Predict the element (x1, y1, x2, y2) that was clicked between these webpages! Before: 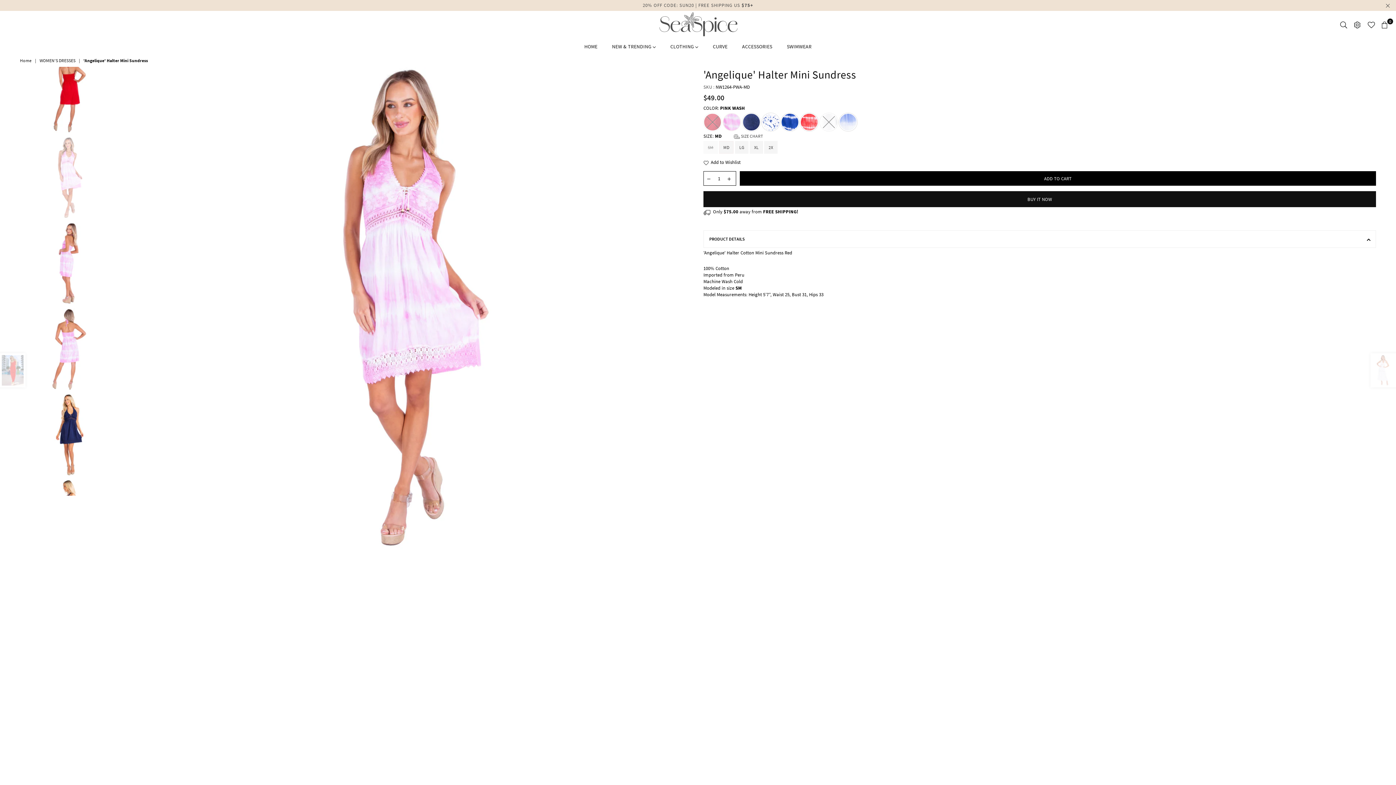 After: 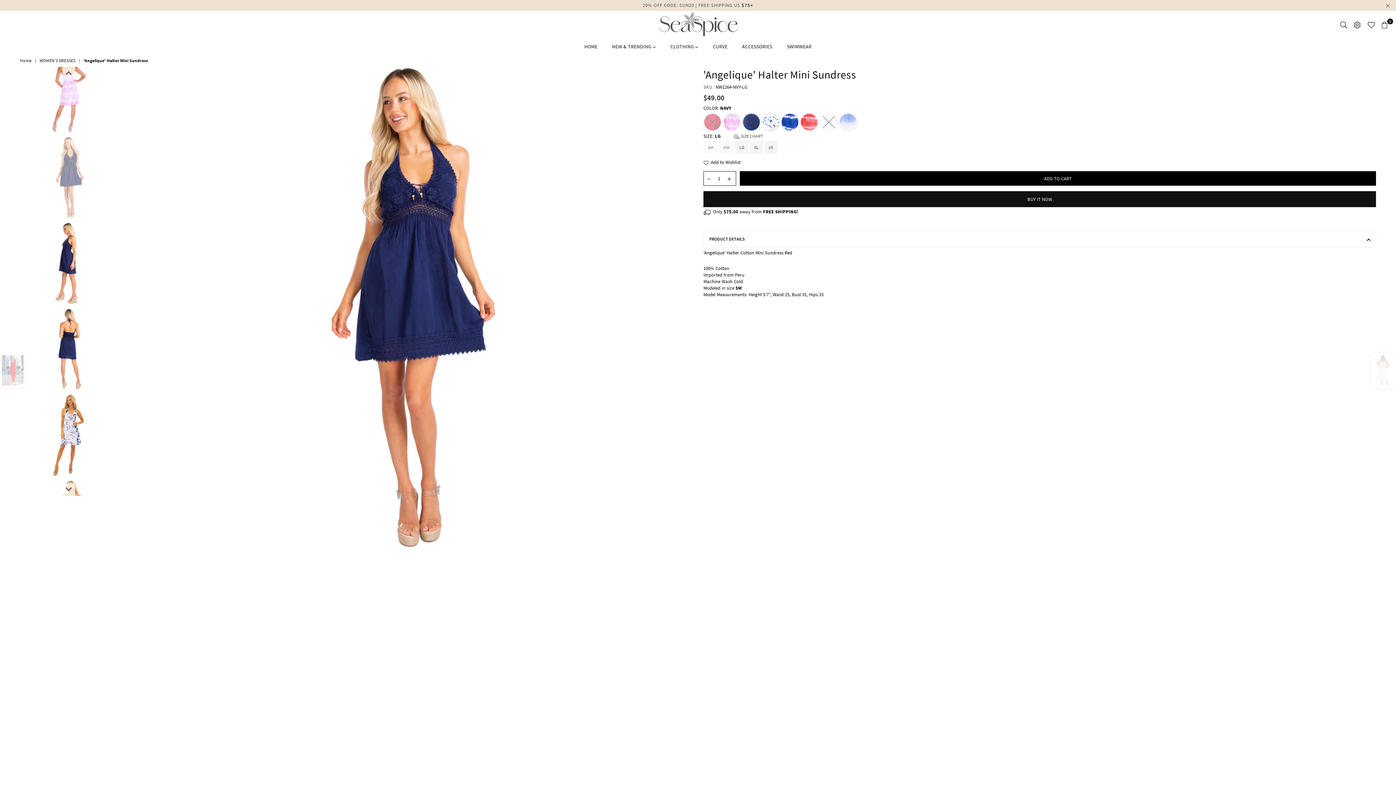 Action: bbox: (20, 394, 117, 476)